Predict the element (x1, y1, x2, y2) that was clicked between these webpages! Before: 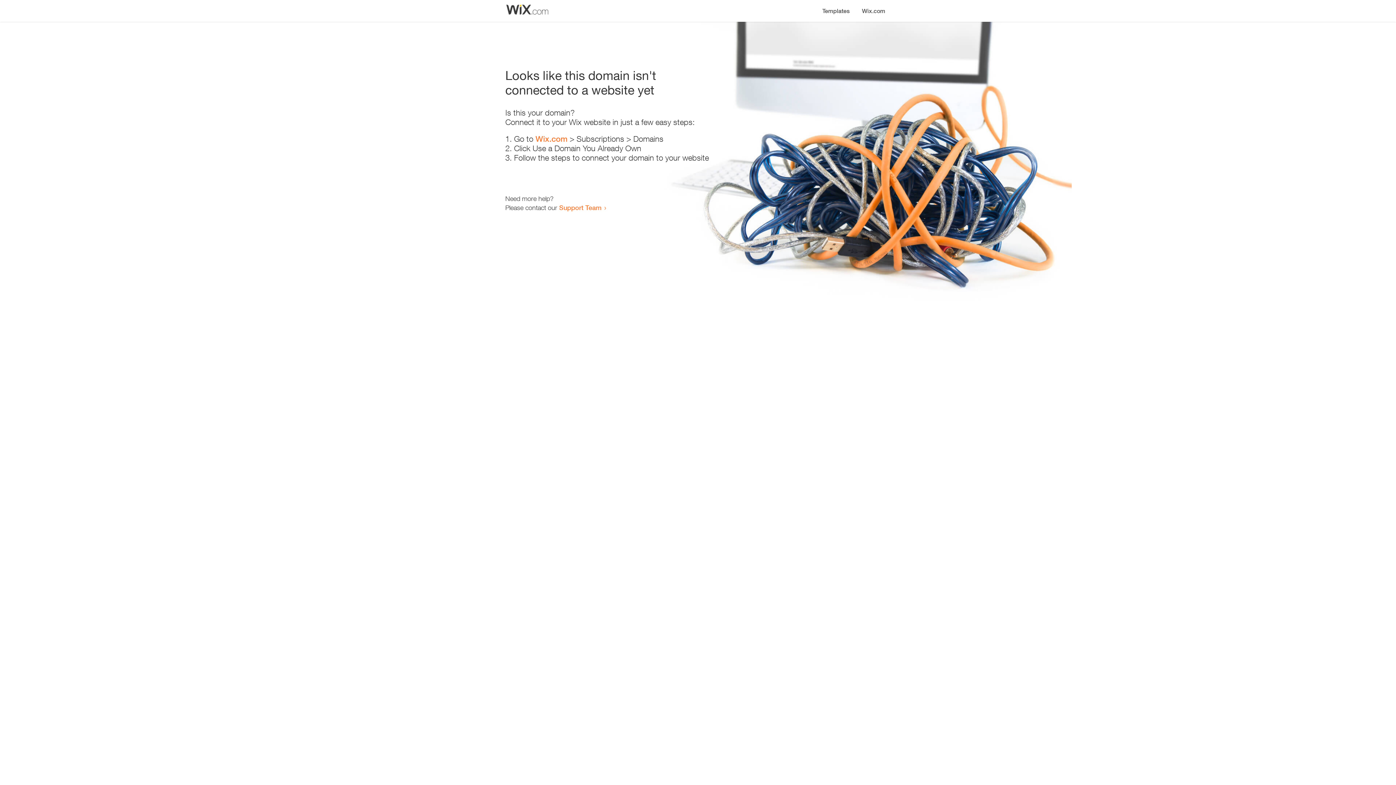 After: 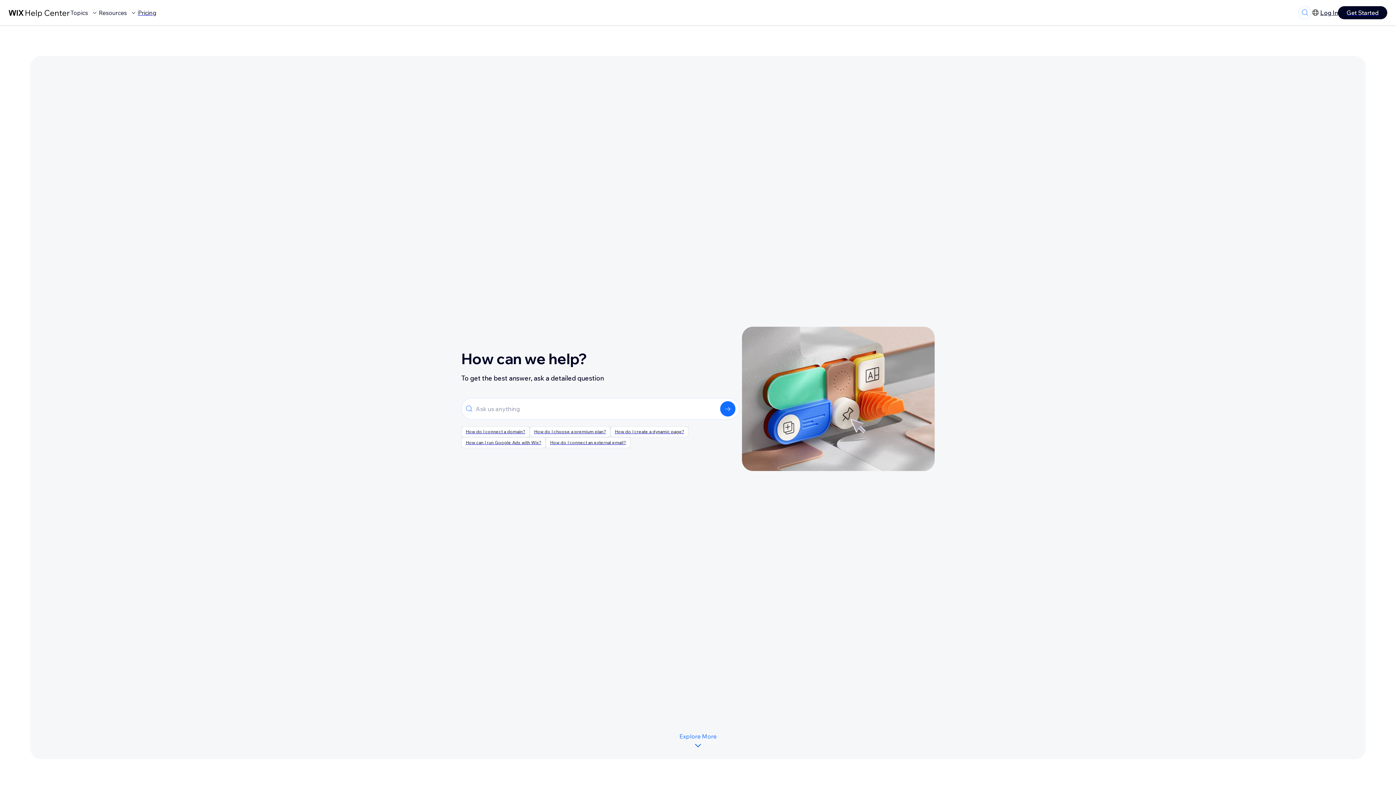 Action: bbox: (559, 203, 601, 211) label: Support Team